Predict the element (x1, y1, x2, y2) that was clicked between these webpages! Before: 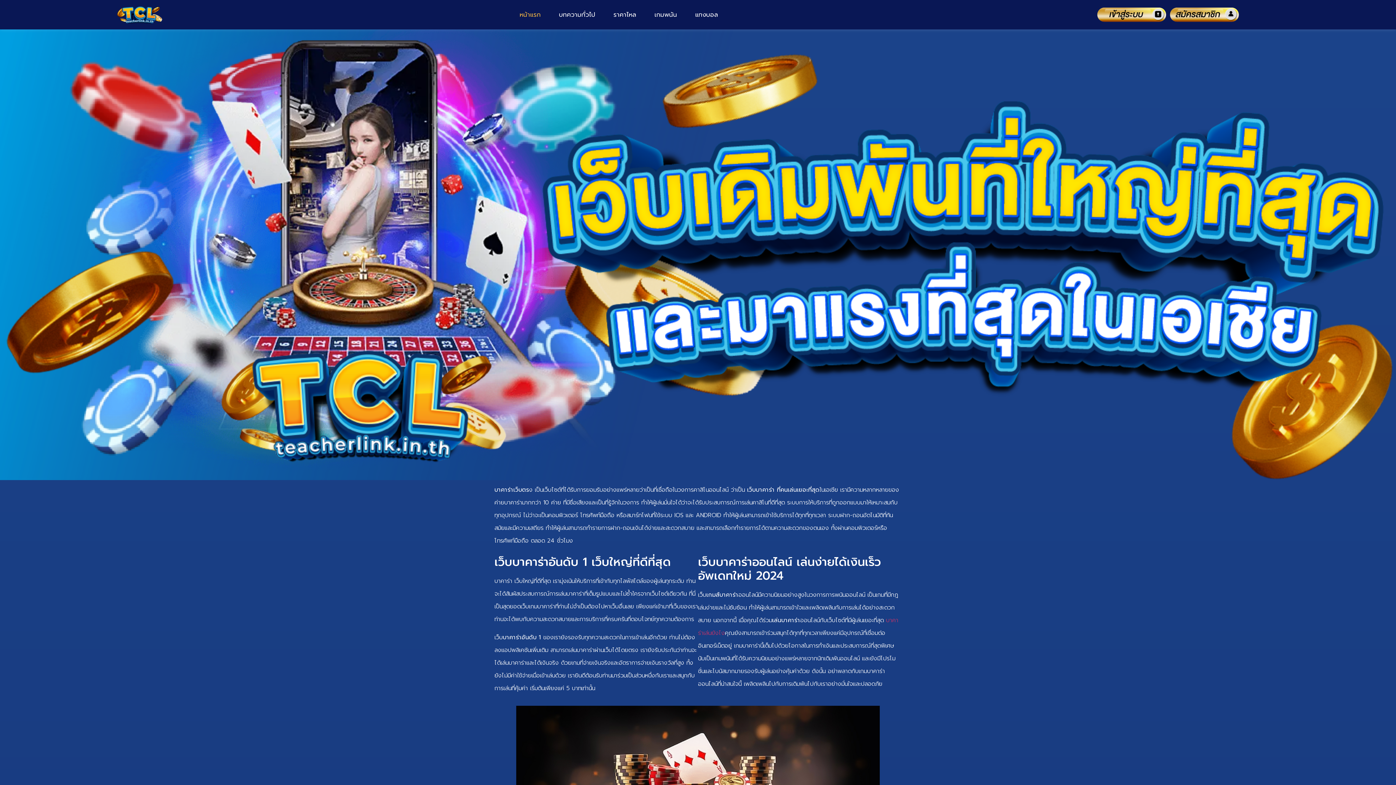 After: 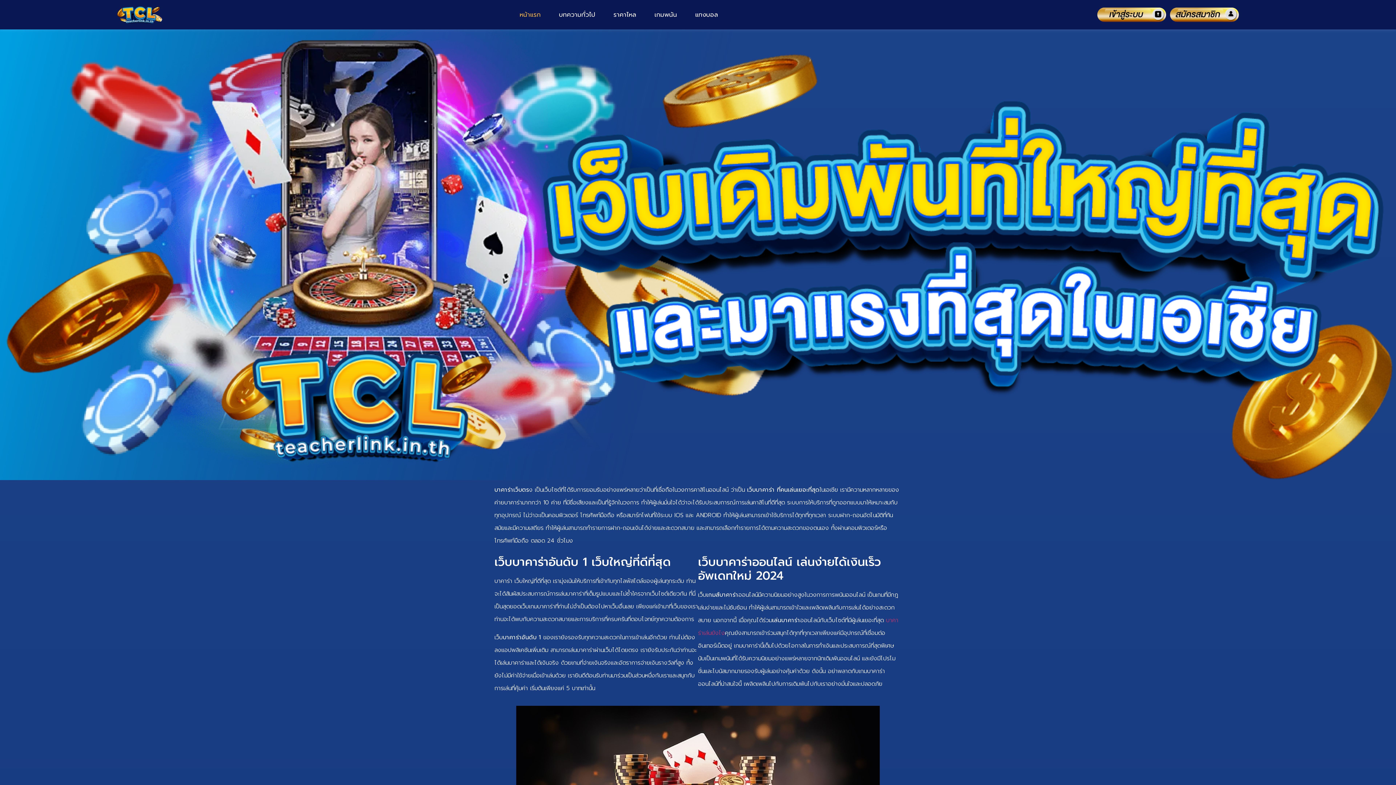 Action: bbox: (512, 3, 548, 25) label: หน้าแรก